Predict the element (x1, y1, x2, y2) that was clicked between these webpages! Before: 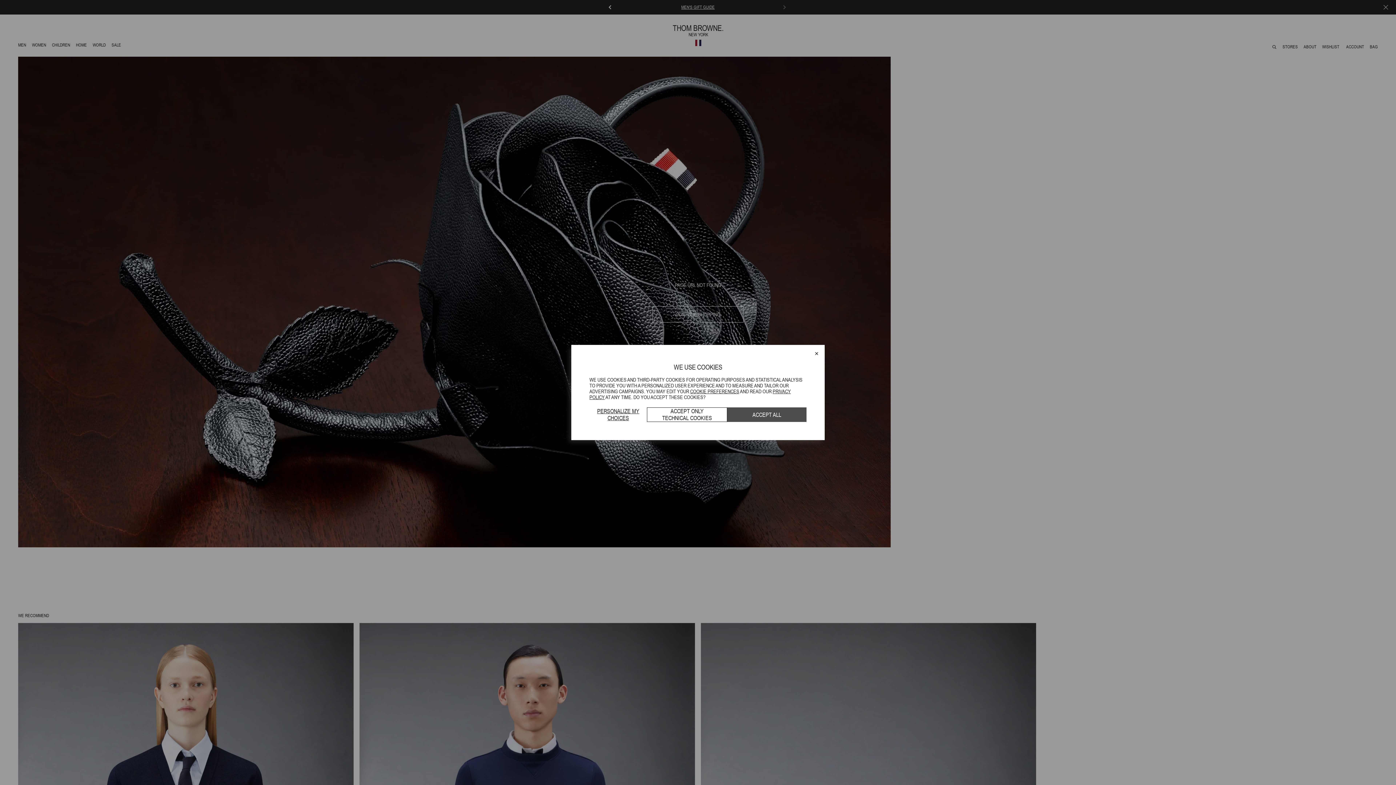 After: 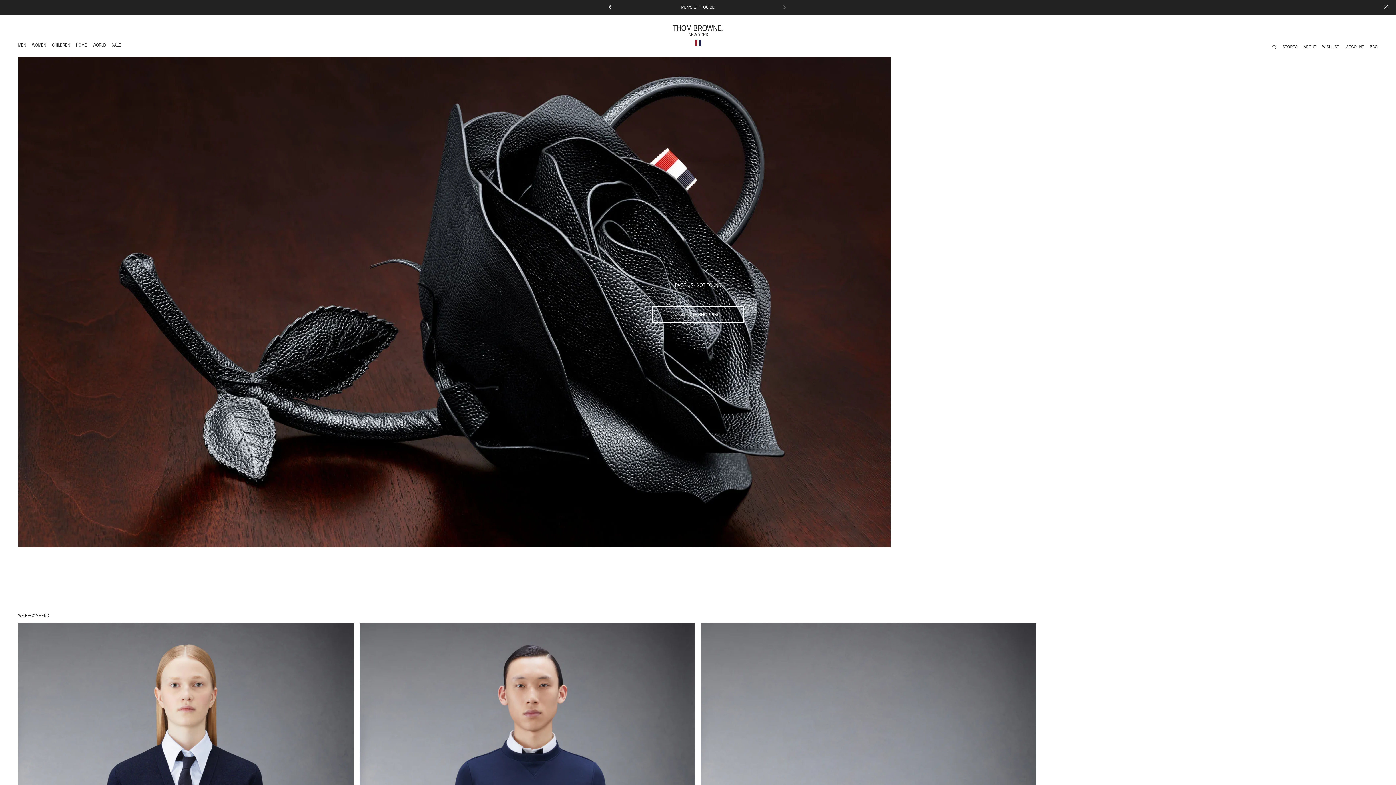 Action: bbox: (727, 407, 806, 422) label: ACCEPT ALL